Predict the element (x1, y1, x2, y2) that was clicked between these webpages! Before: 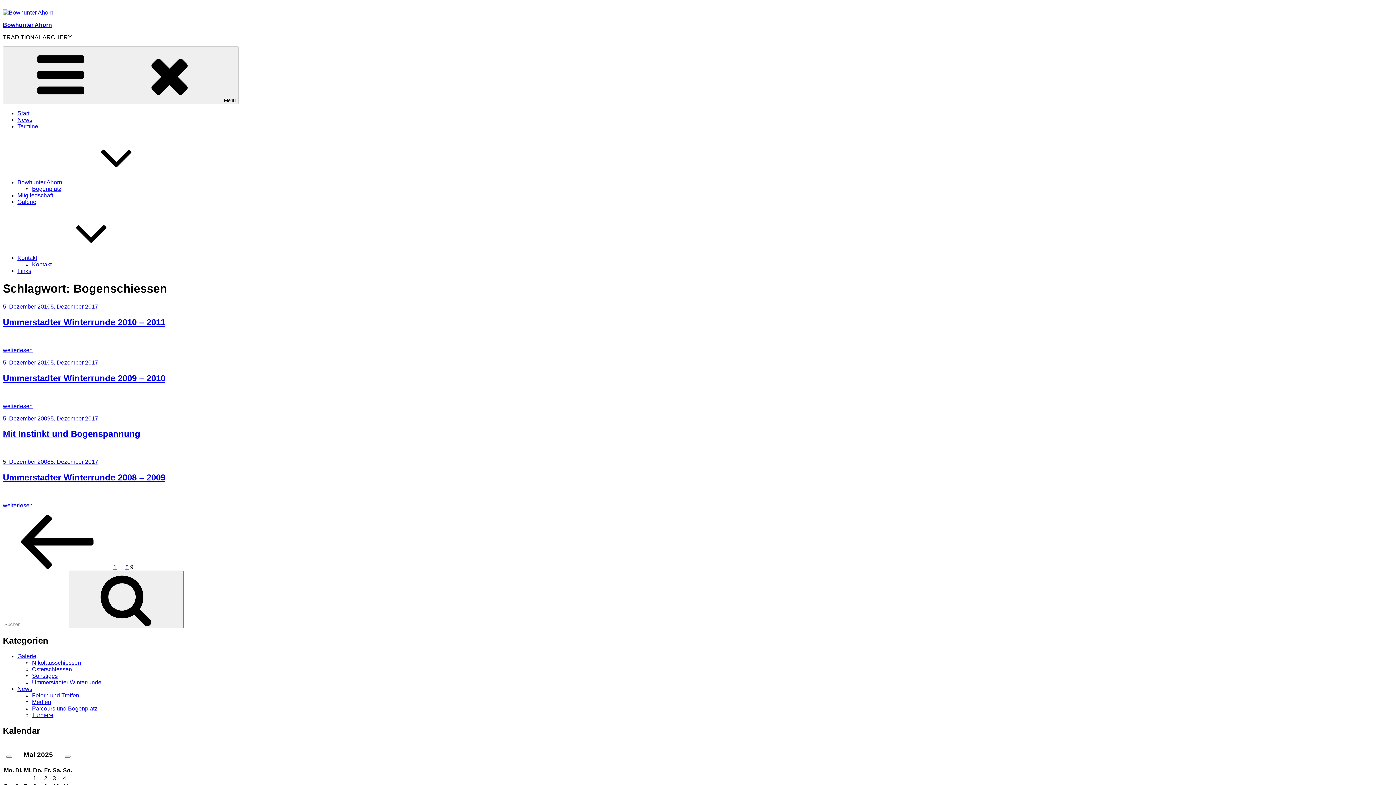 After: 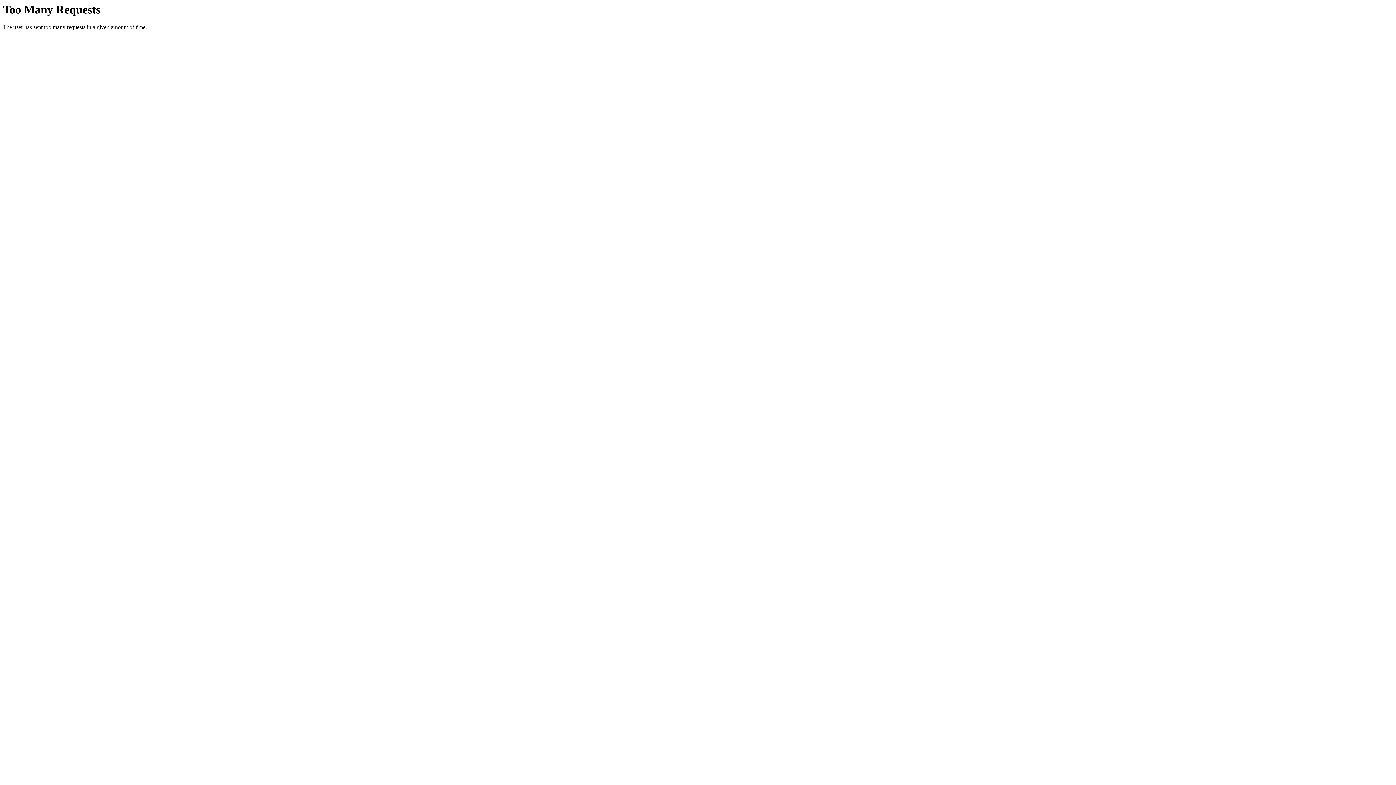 Action: label: Ummerstadter Winterrunde 2009 – 2010 bbox: (2, 373, 165, 383)